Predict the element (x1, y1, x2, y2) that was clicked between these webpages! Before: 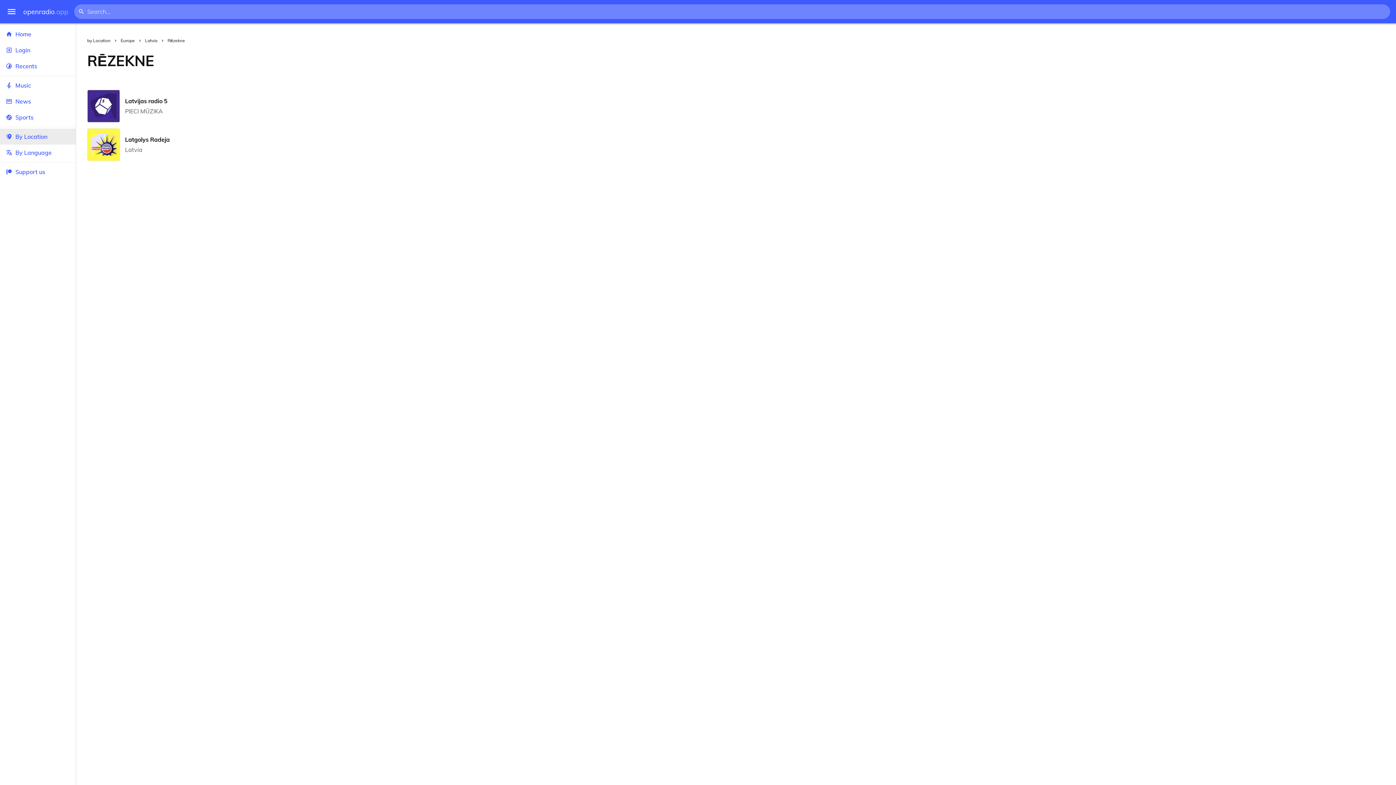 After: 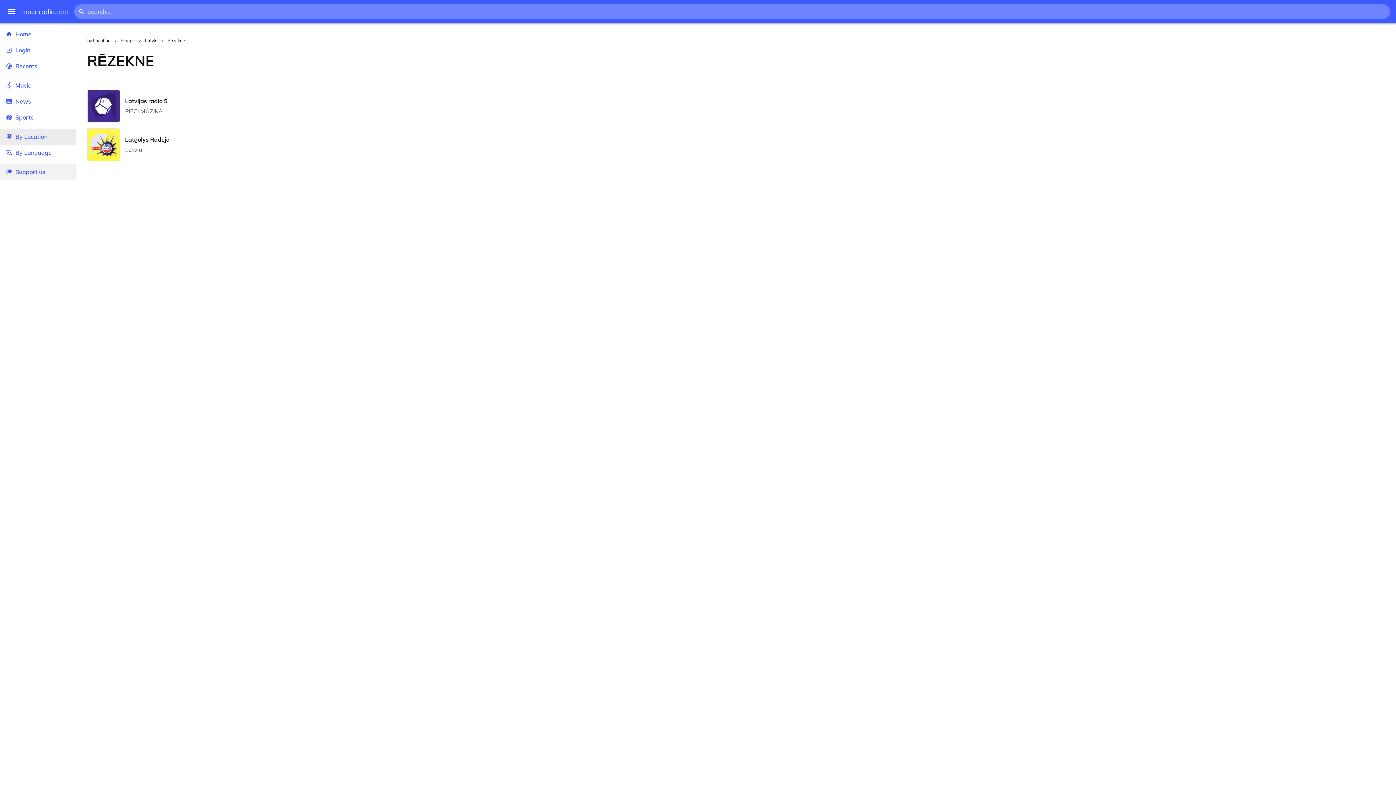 Action: bbox: (0, 164, 75, 180) label: Support us